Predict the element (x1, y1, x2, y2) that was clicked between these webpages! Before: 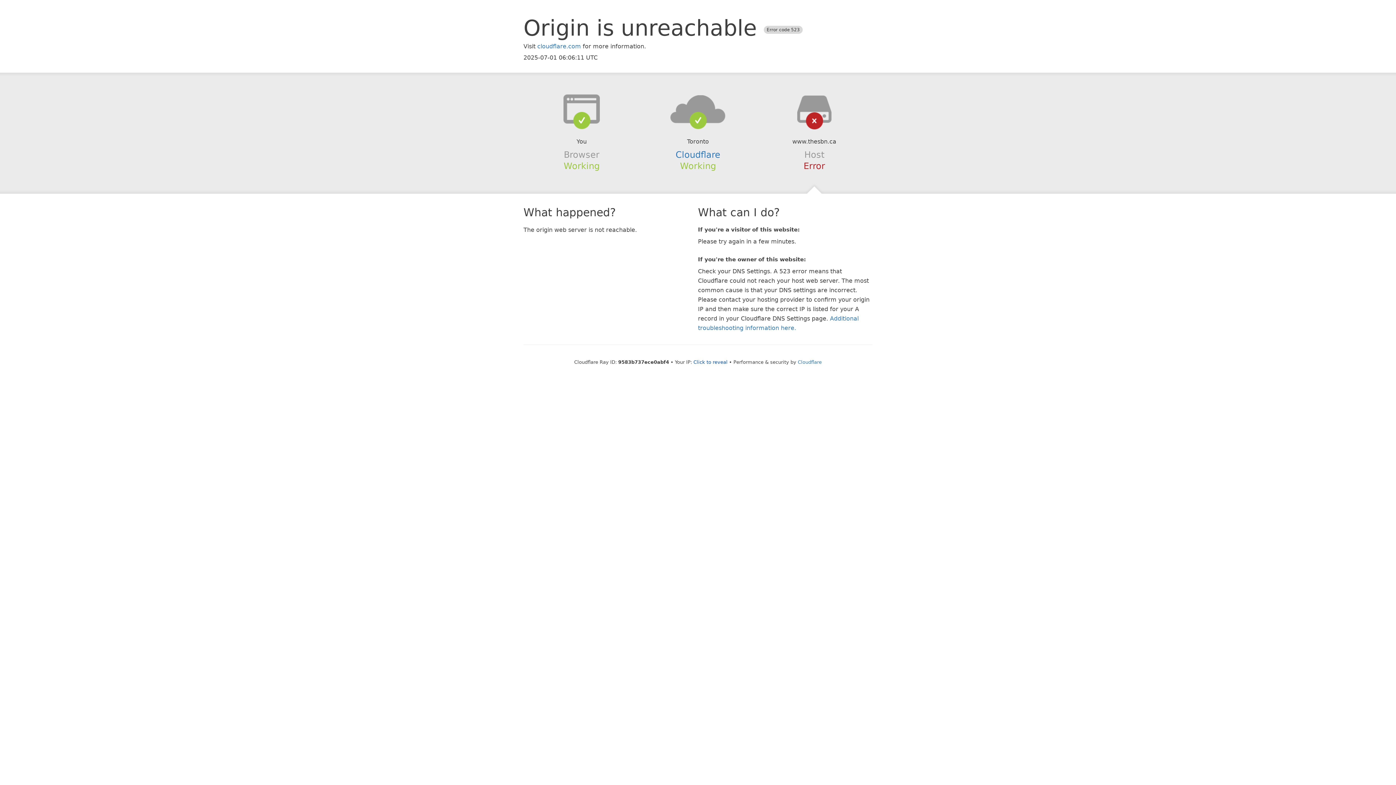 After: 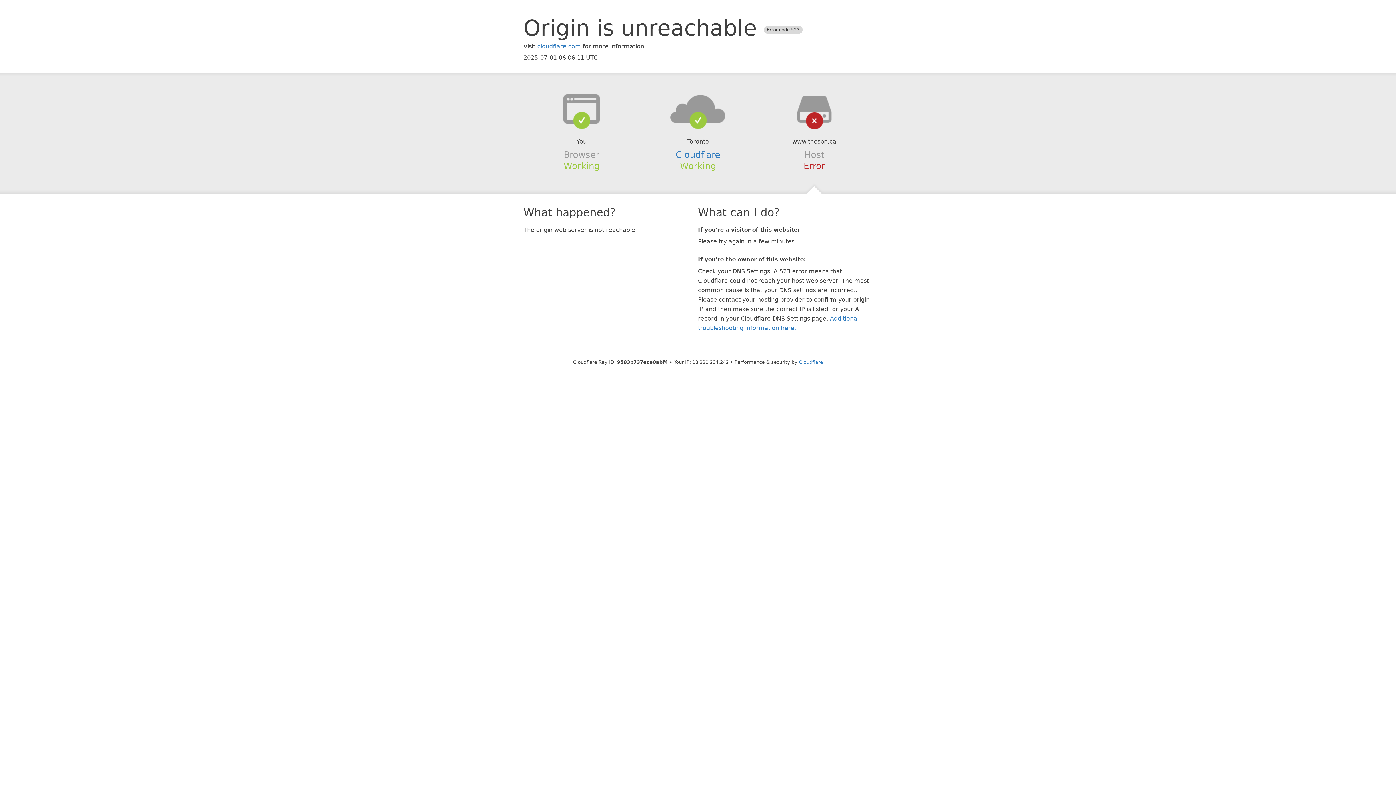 Action: label: Click to reveal bbox: (693, 359, 727, 364)